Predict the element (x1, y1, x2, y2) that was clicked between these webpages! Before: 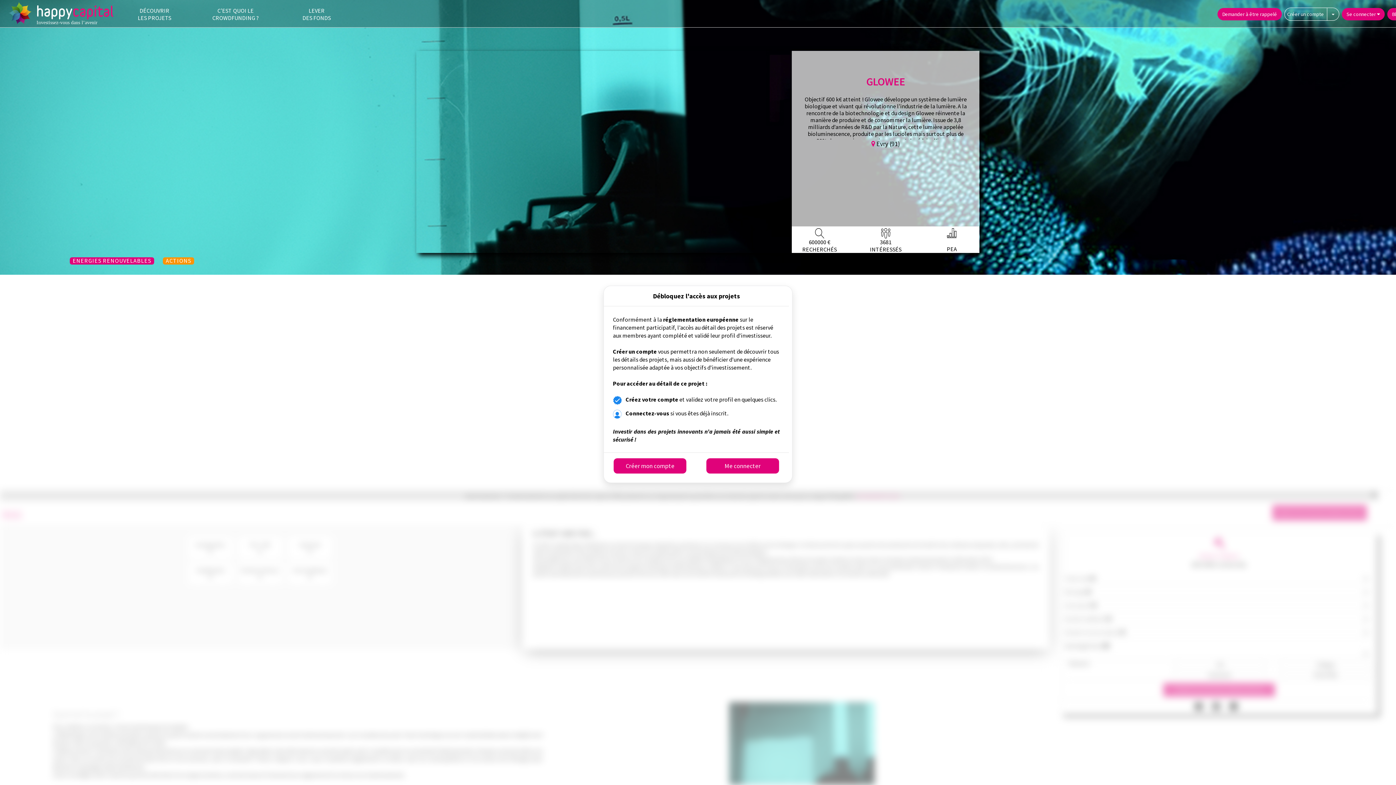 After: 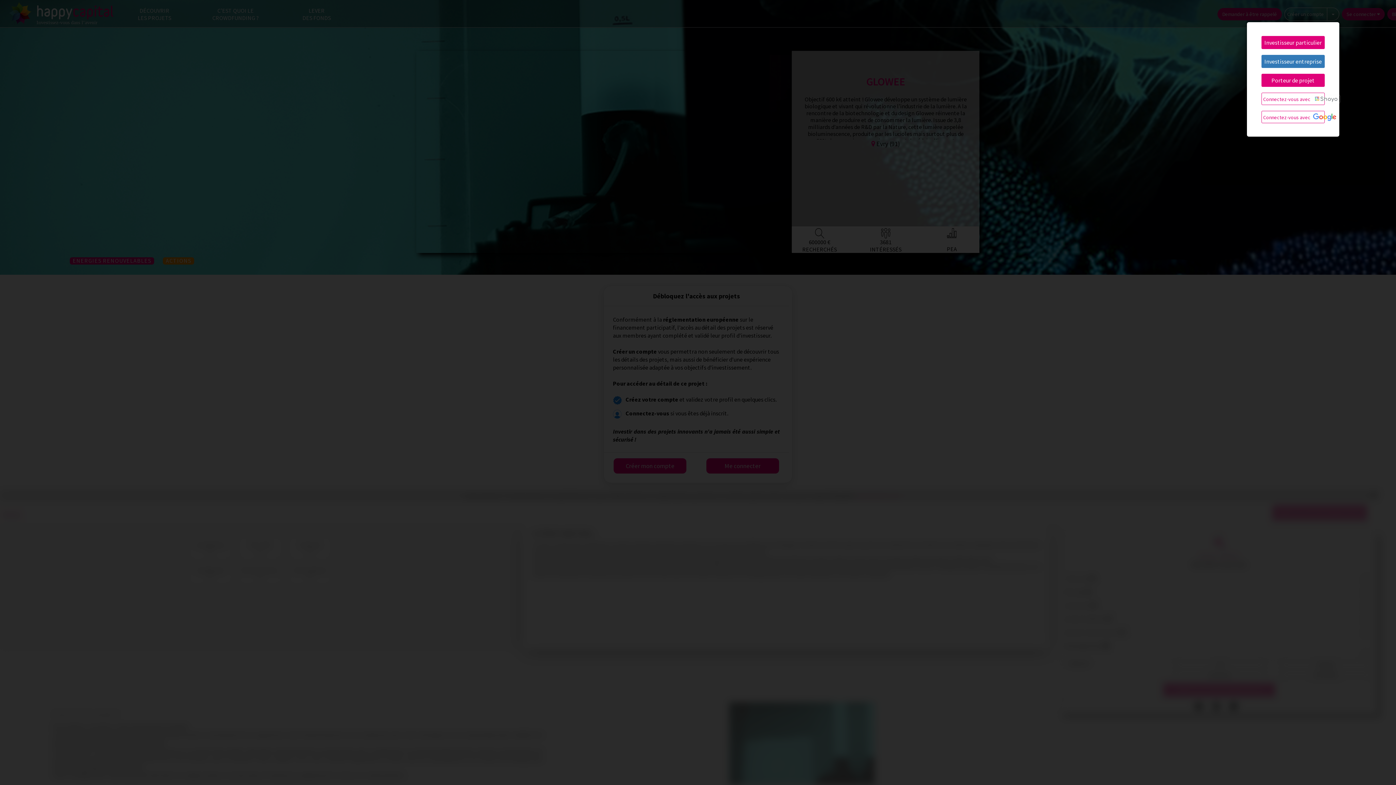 Action: bbox: (1327, 7, 1339, 20)